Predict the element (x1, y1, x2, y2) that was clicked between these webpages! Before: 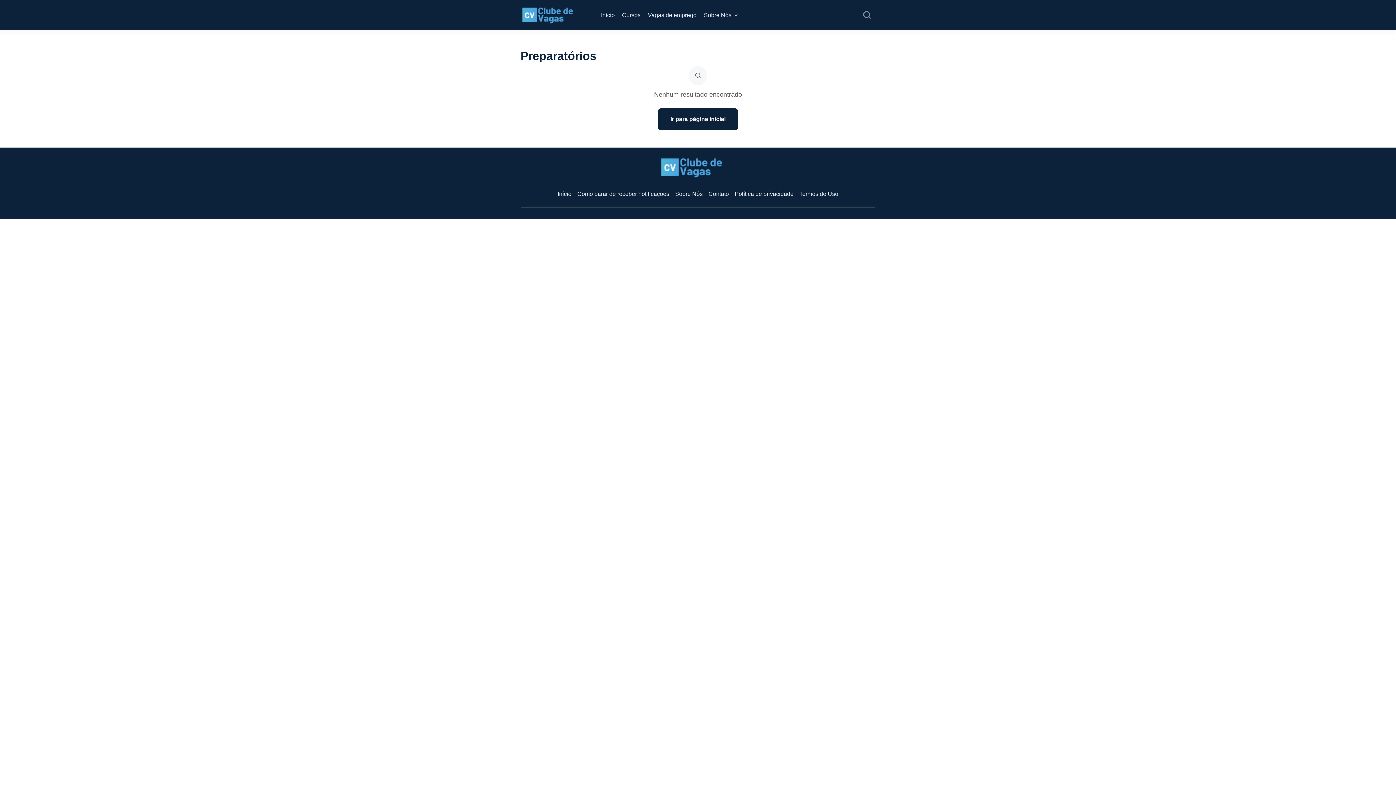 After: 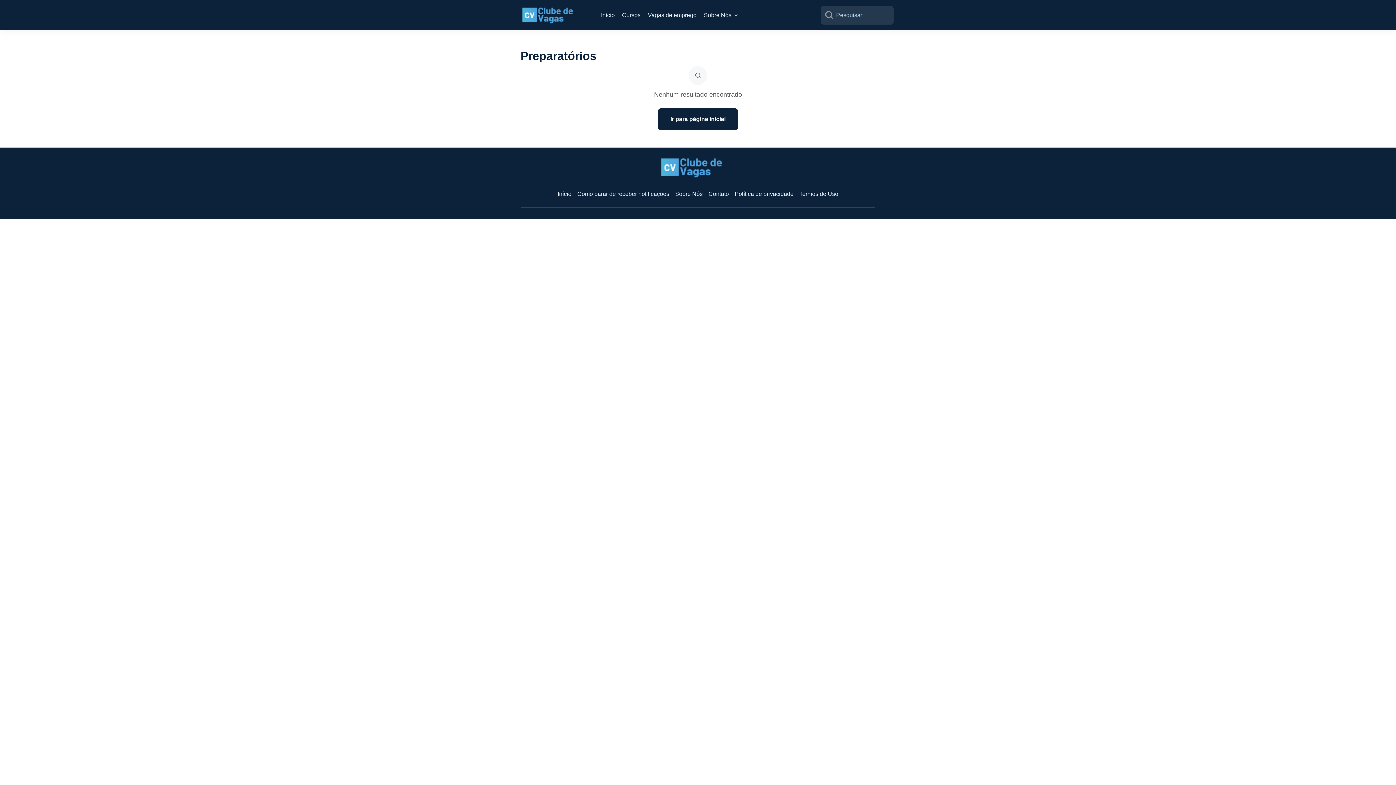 Action: bbox: (859, 8, 874, 22)